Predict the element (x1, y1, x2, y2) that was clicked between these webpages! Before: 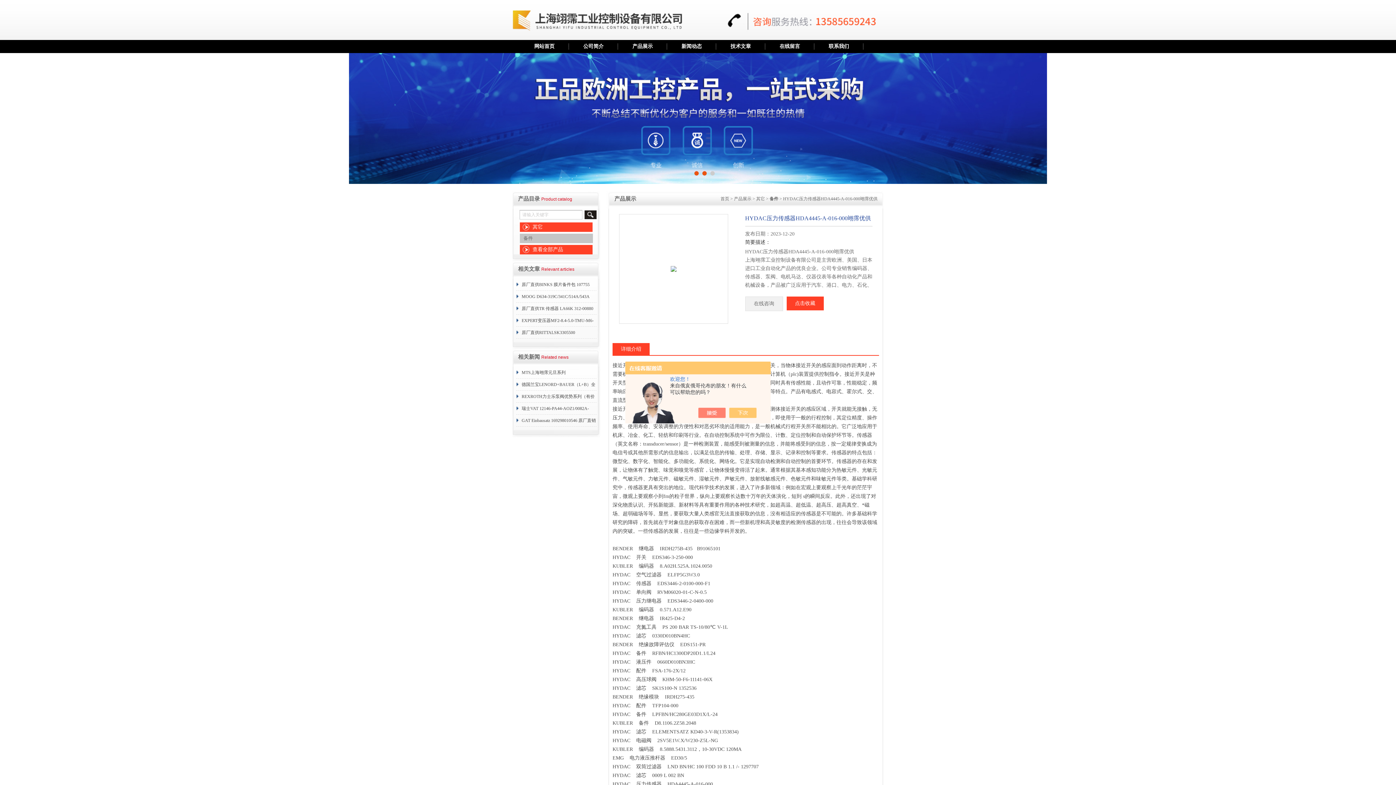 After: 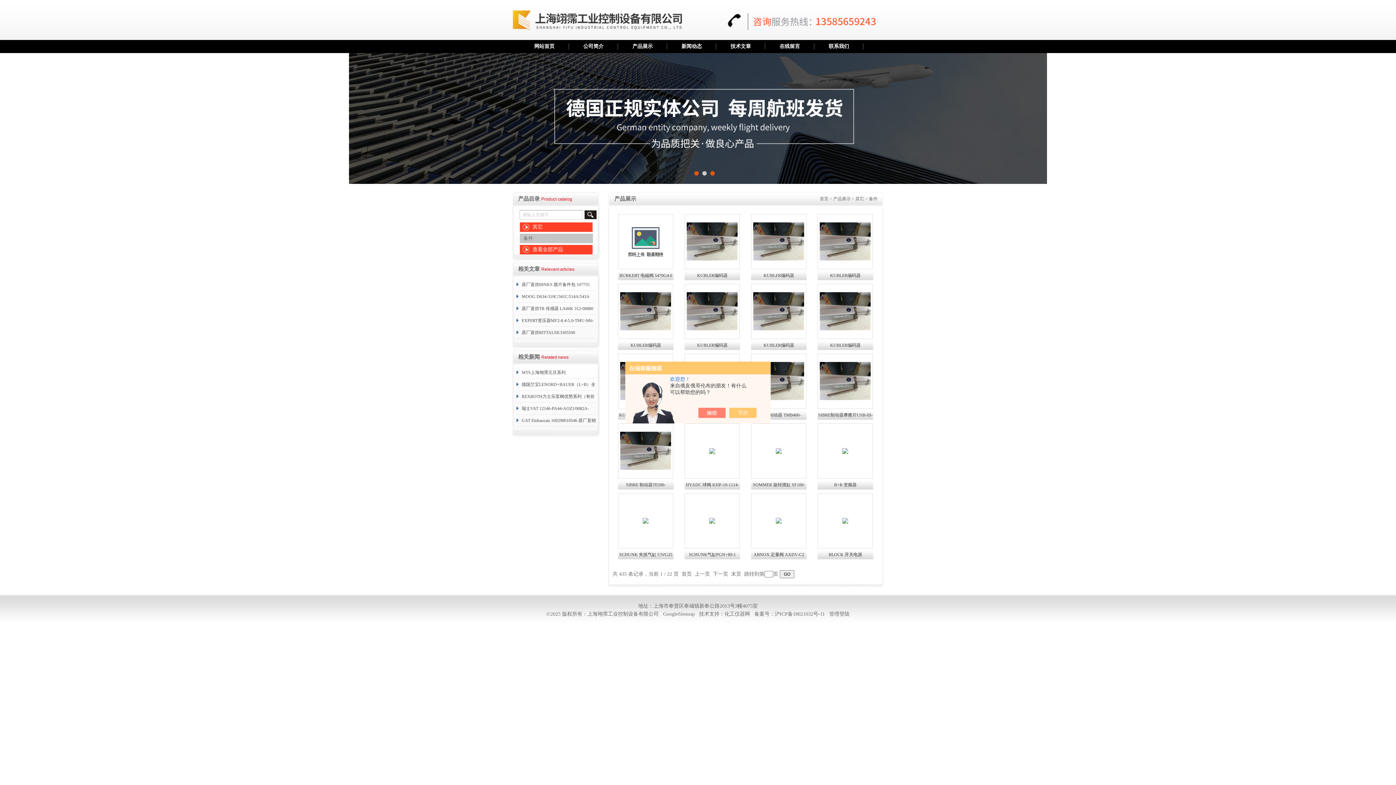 Action: label: 备件 bbox: (769, 196, 778, 201)